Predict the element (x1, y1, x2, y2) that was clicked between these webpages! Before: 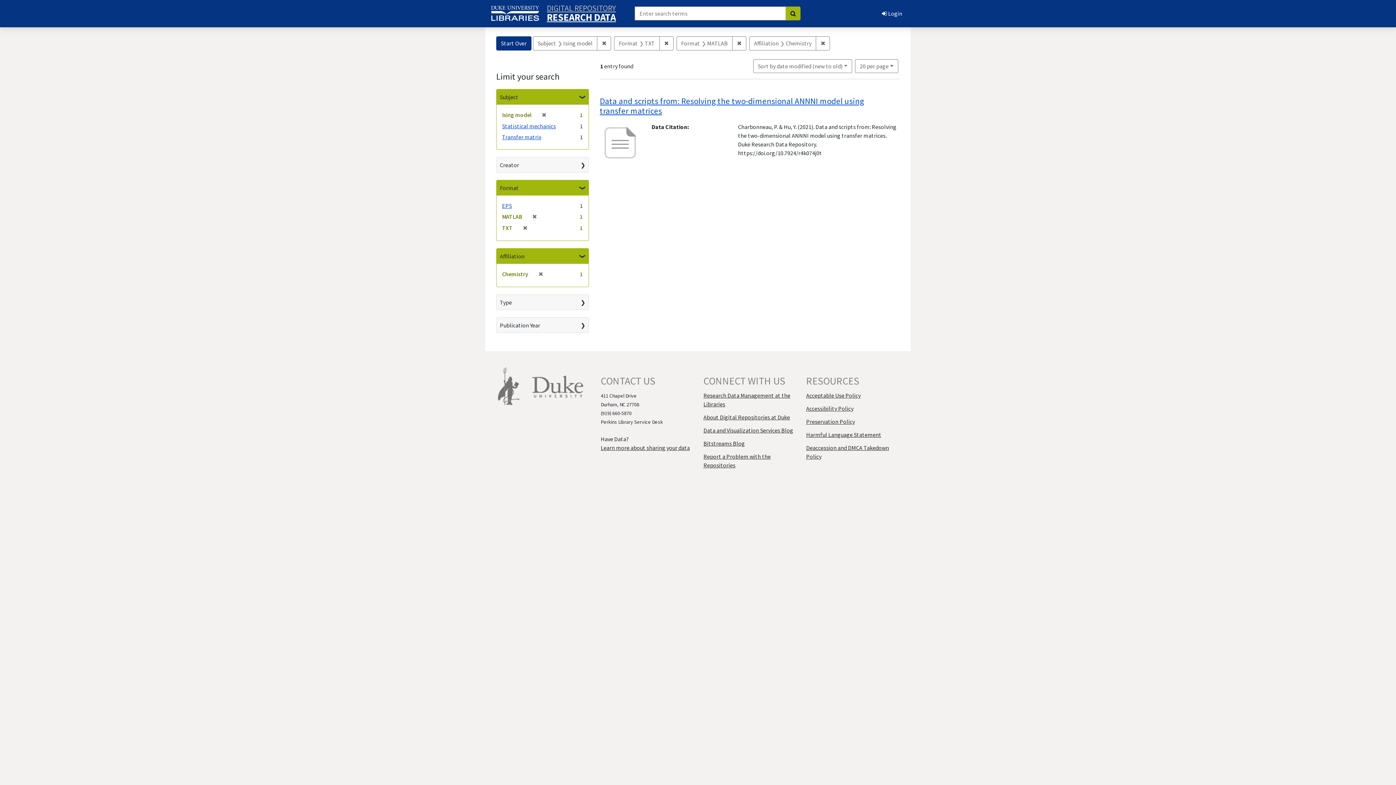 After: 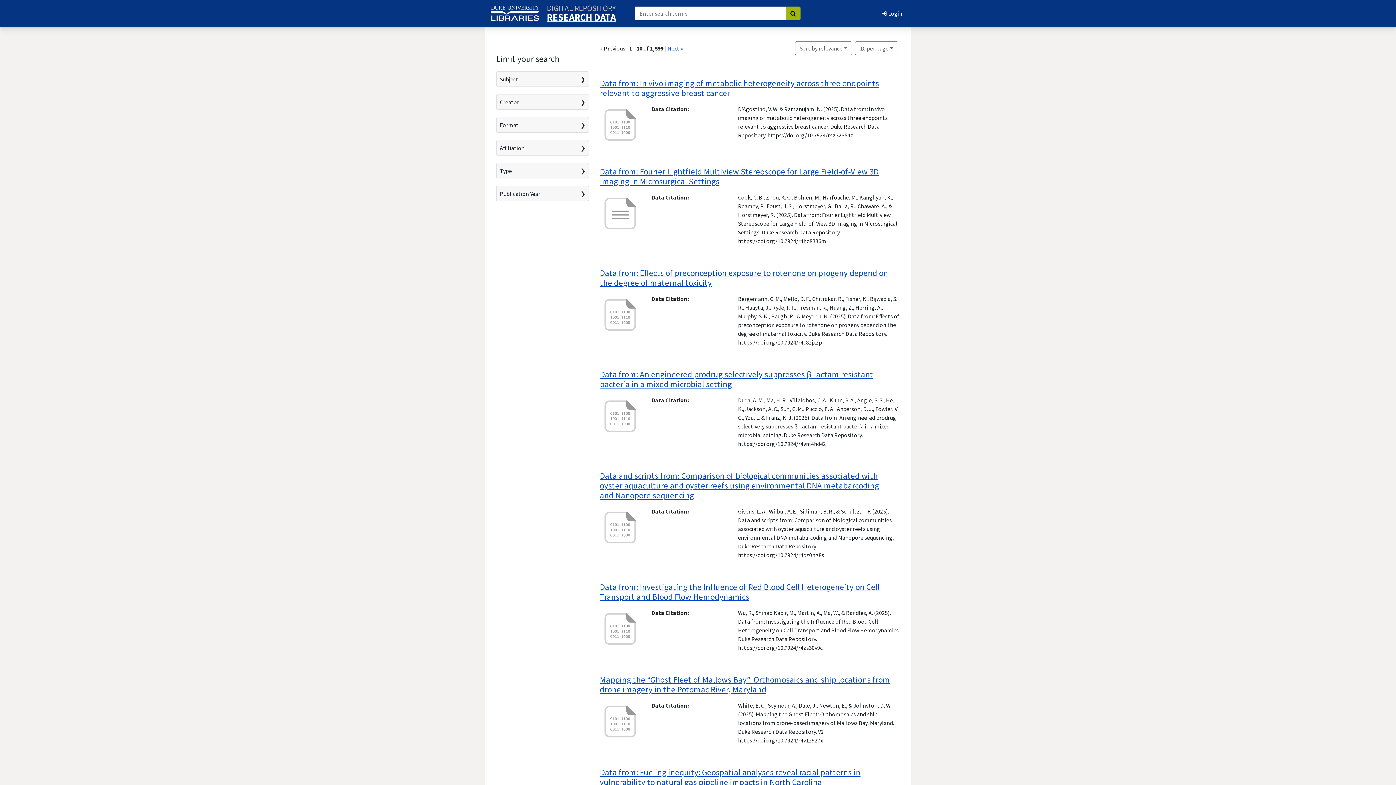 Action: bbox: (496, 36, 531, 50) label: Start Over